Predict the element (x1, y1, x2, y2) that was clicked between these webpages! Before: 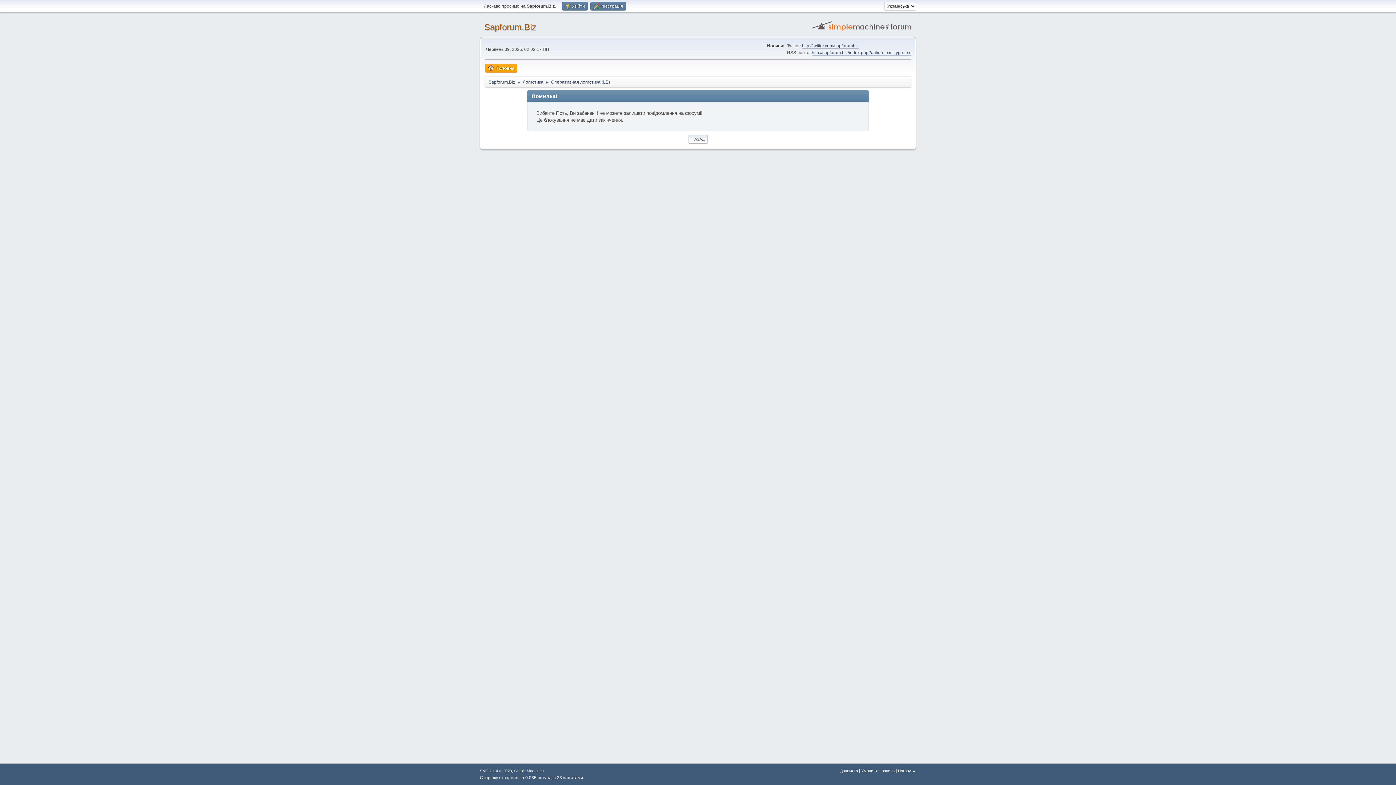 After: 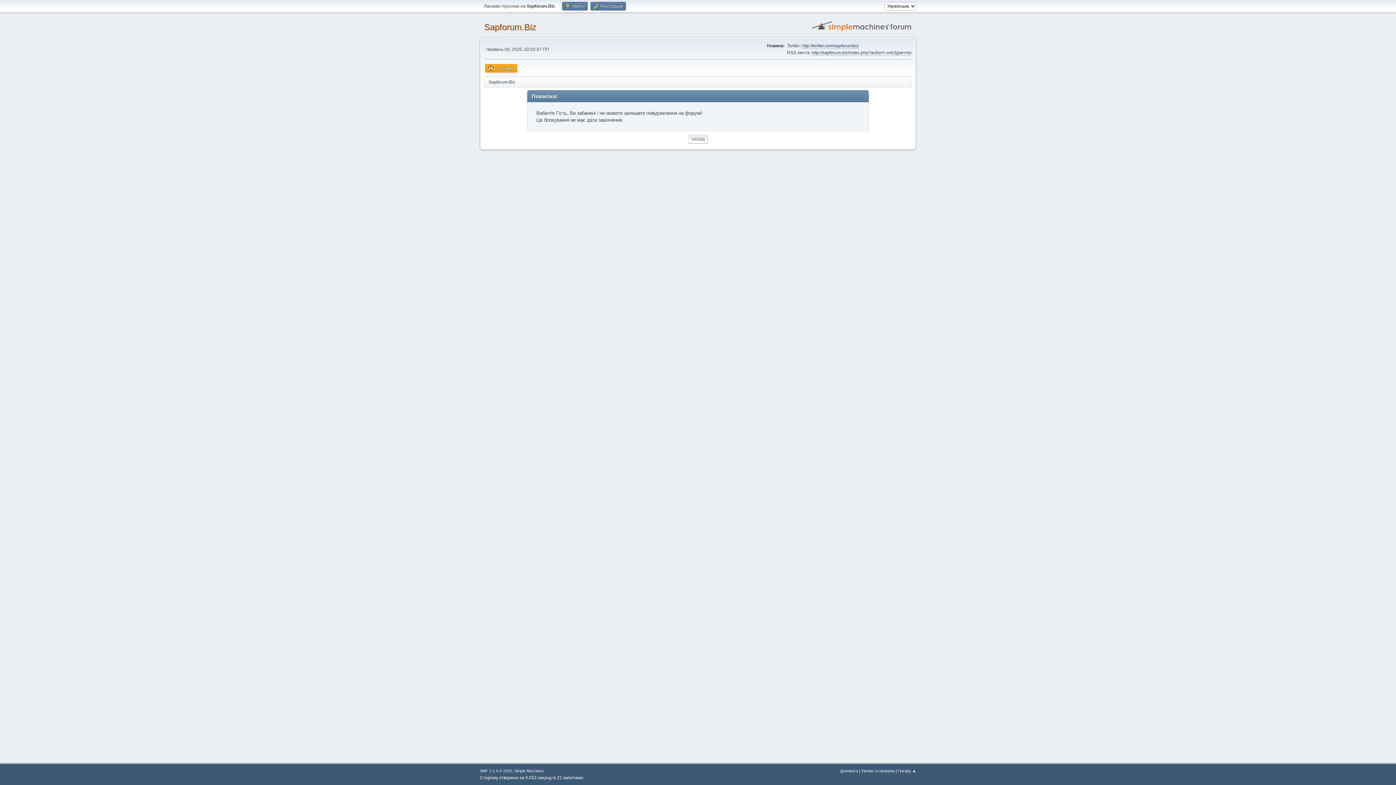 Action: label: Головна bbox: (485, 64, 517, 72)